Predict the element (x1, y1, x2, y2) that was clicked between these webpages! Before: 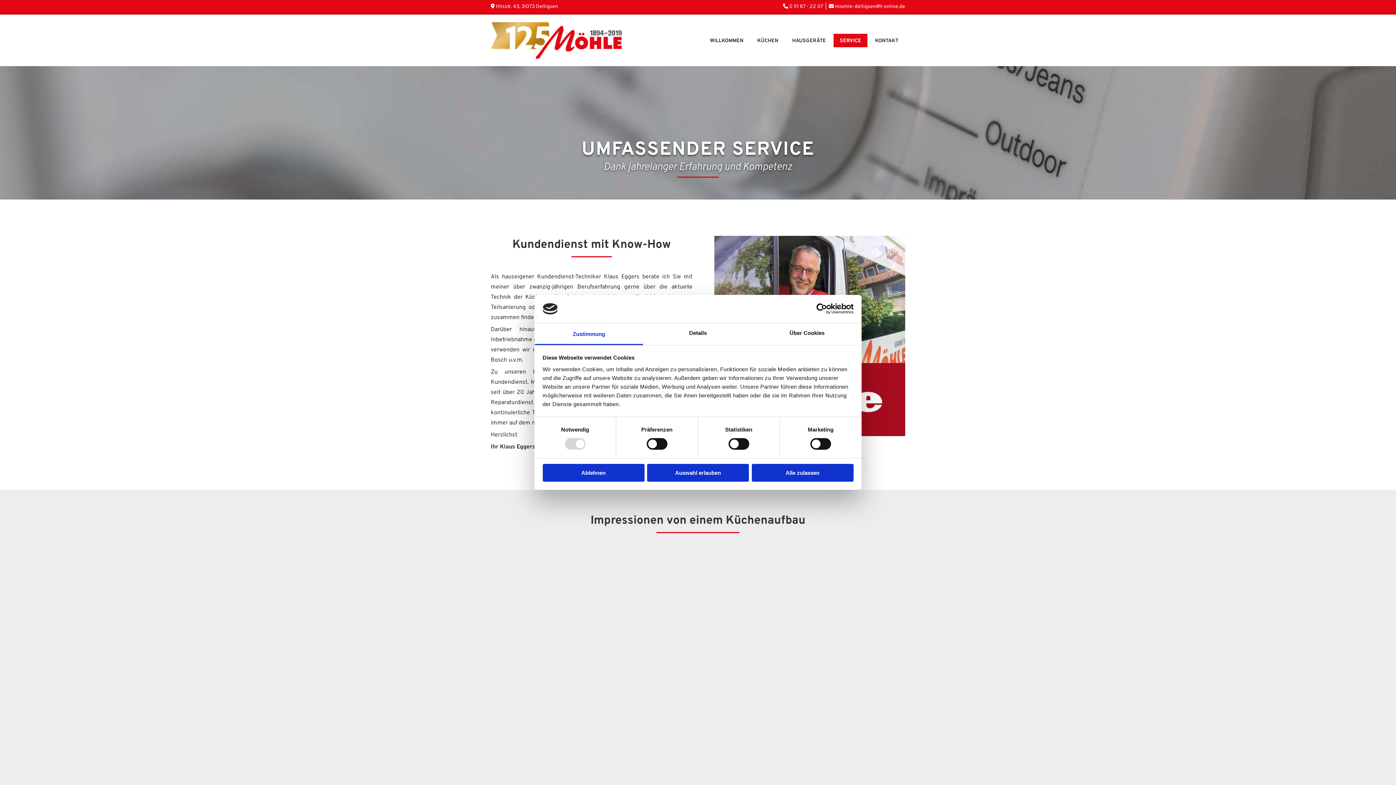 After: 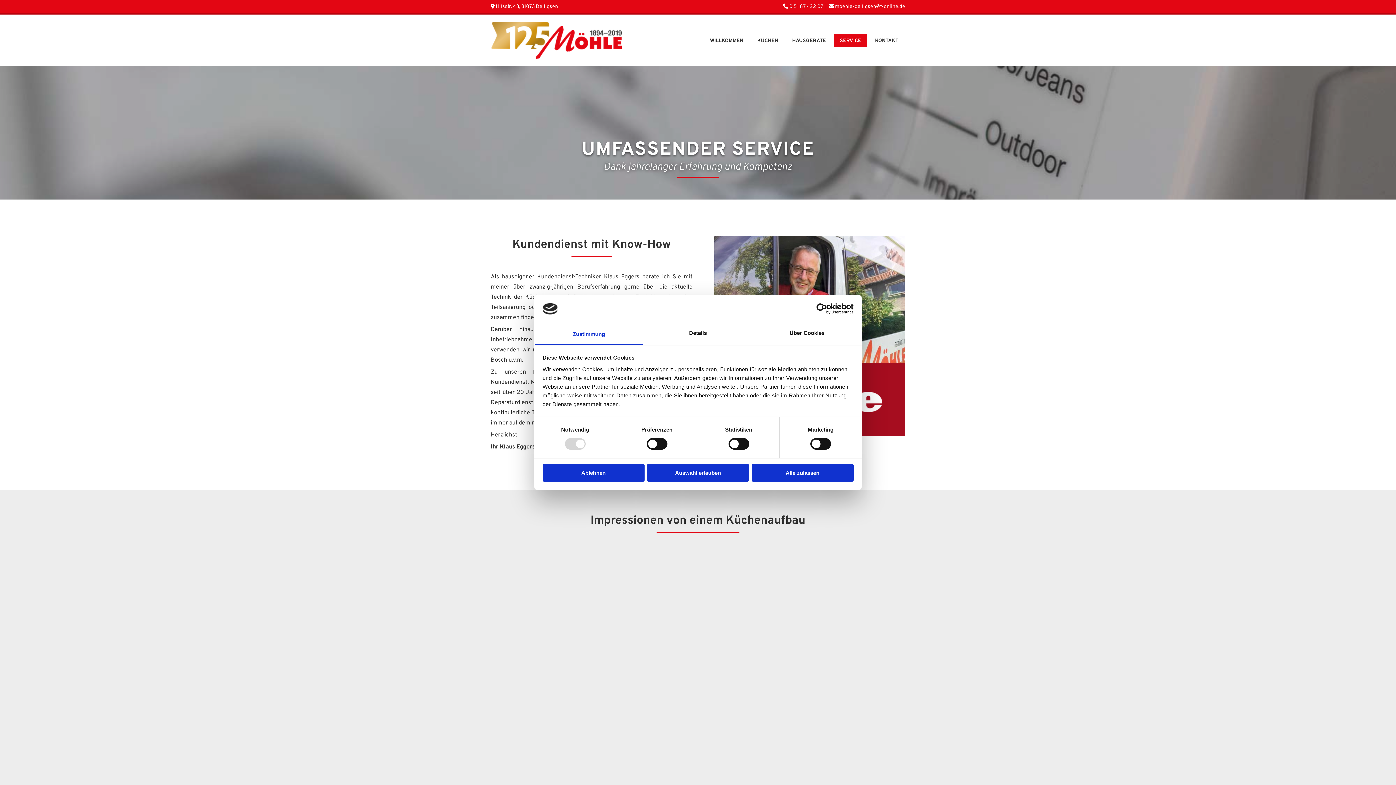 Action: label: 0 51 87 - 22 07 bbox: (789, 3, 823, 9)